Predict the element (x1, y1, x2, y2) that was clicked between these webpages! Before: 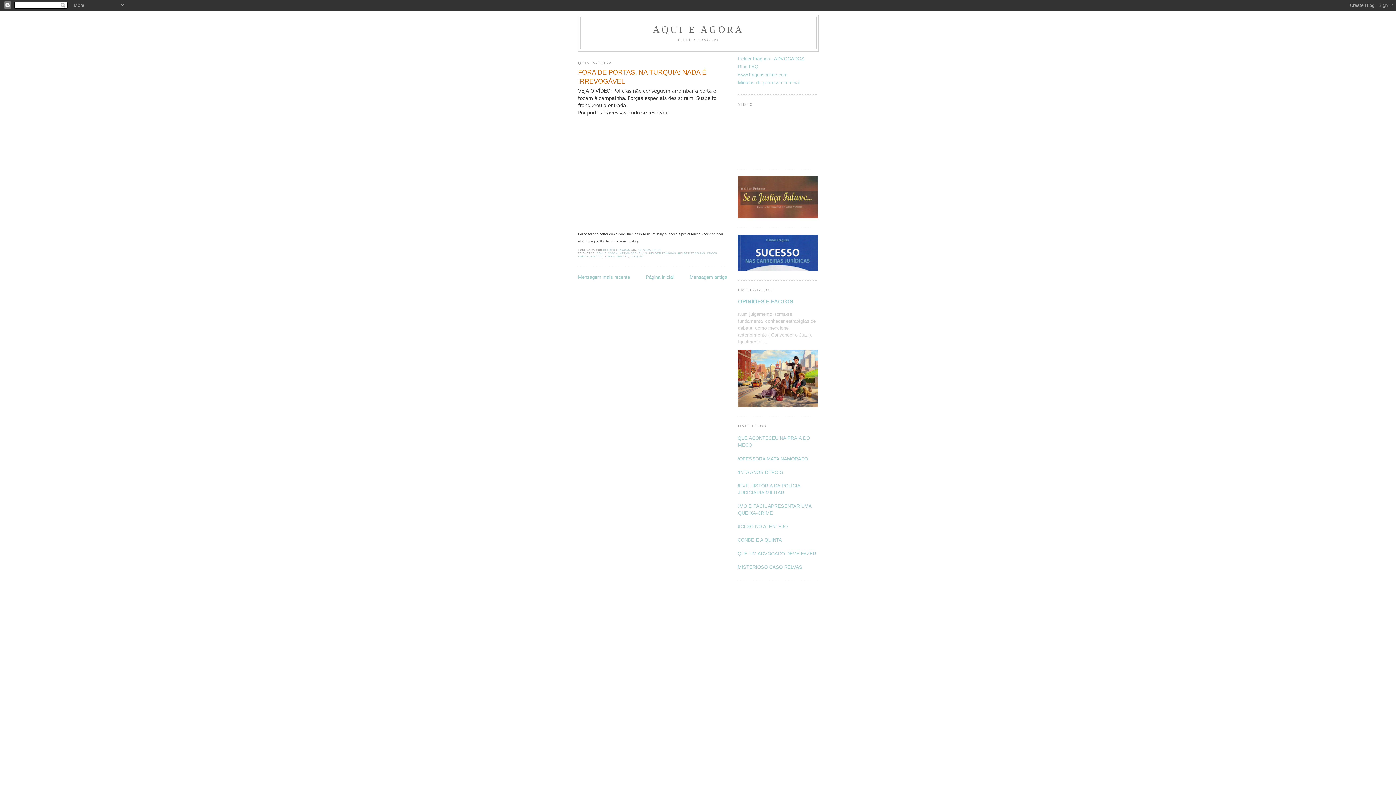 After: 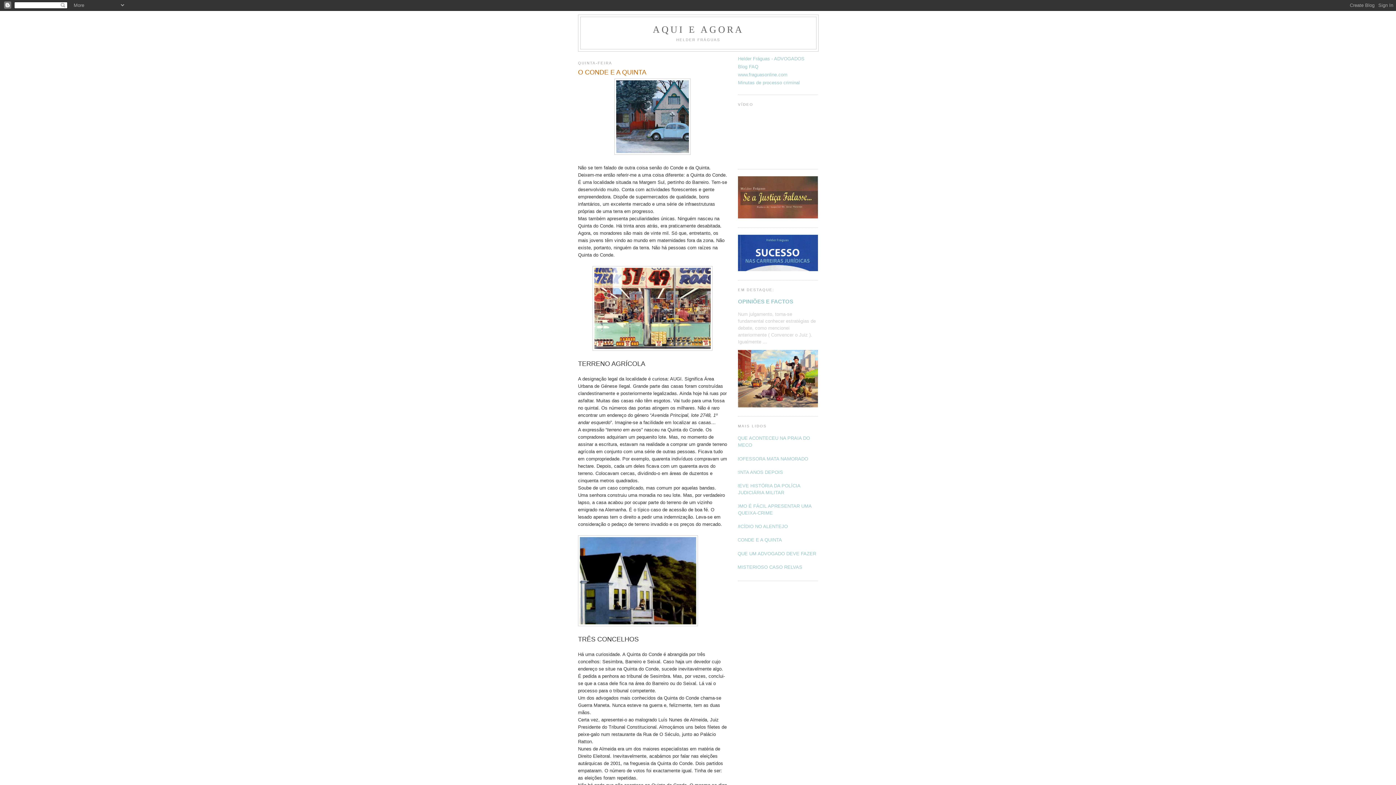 Action: label: O CONDE E A QUINTA bbox: (732, 537, 782, 543)